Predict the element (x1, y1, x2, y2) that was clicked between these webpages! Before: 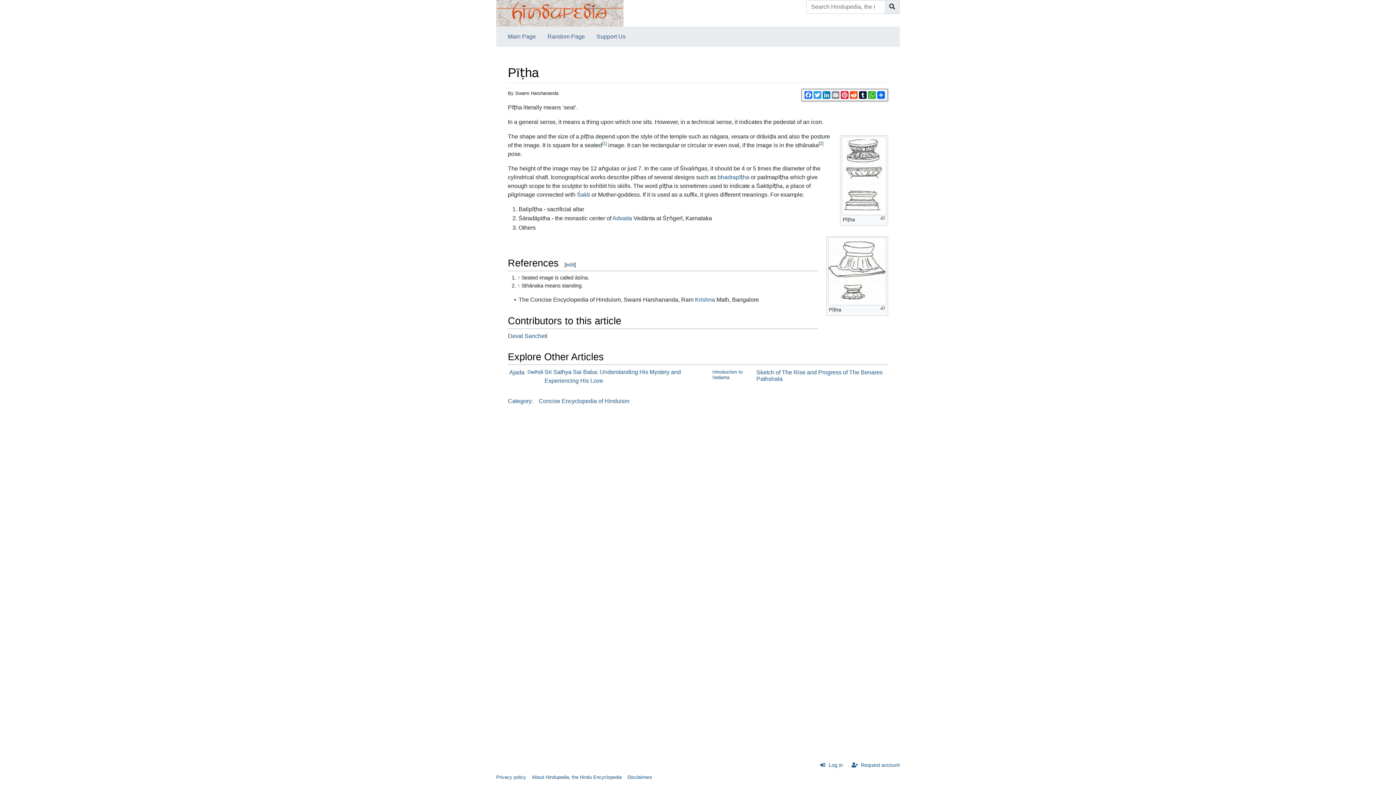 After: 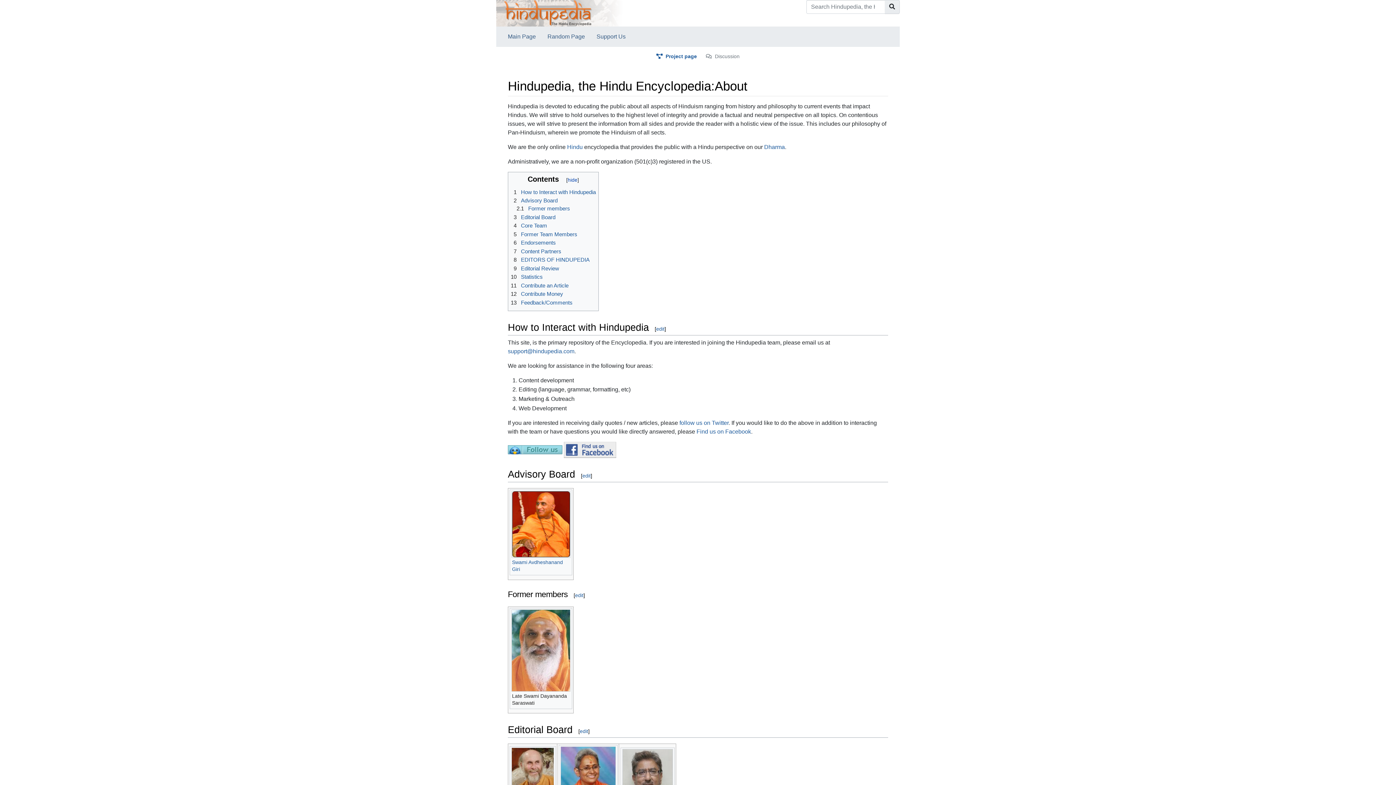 Action: bbox: (532, 774, 621, 780) label: About Hindupedia, the Hindu Encyclopedia